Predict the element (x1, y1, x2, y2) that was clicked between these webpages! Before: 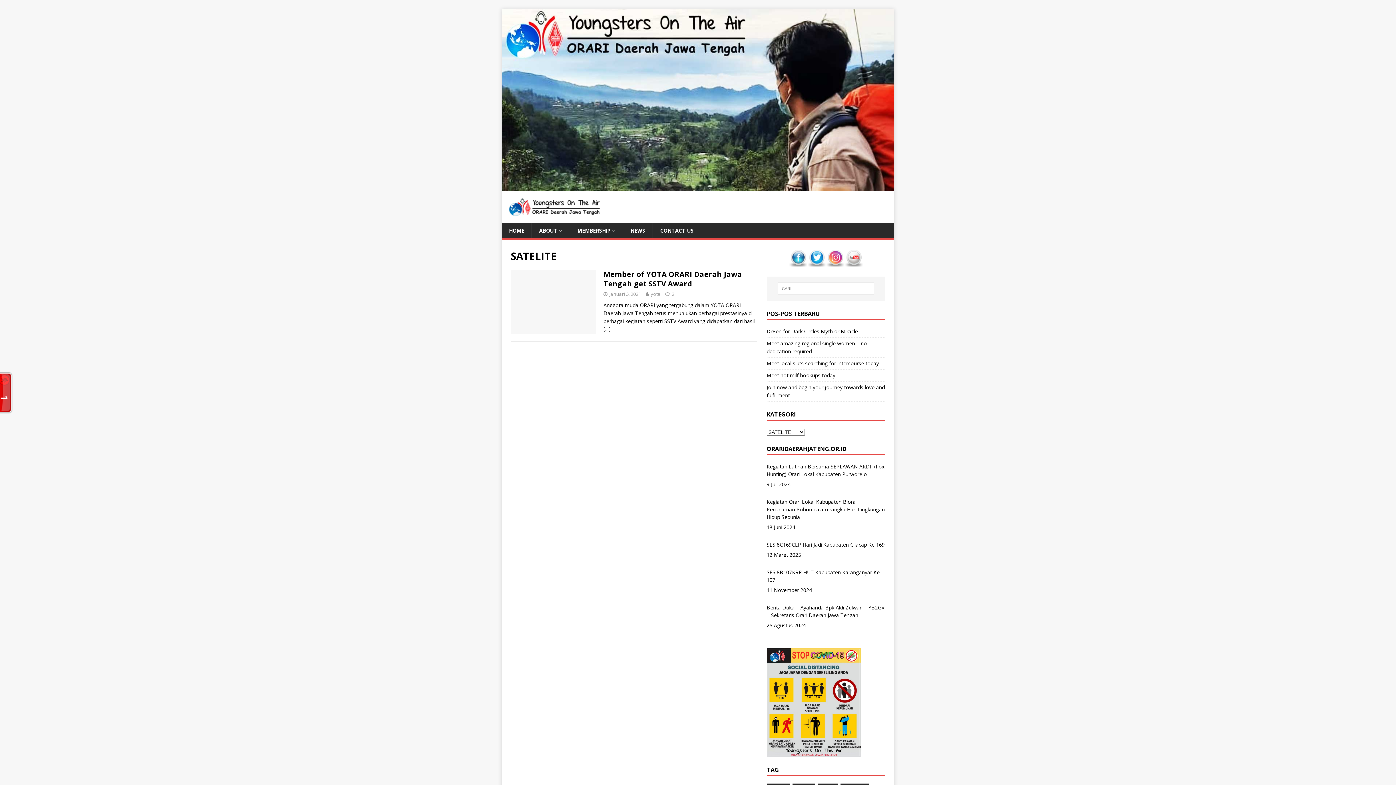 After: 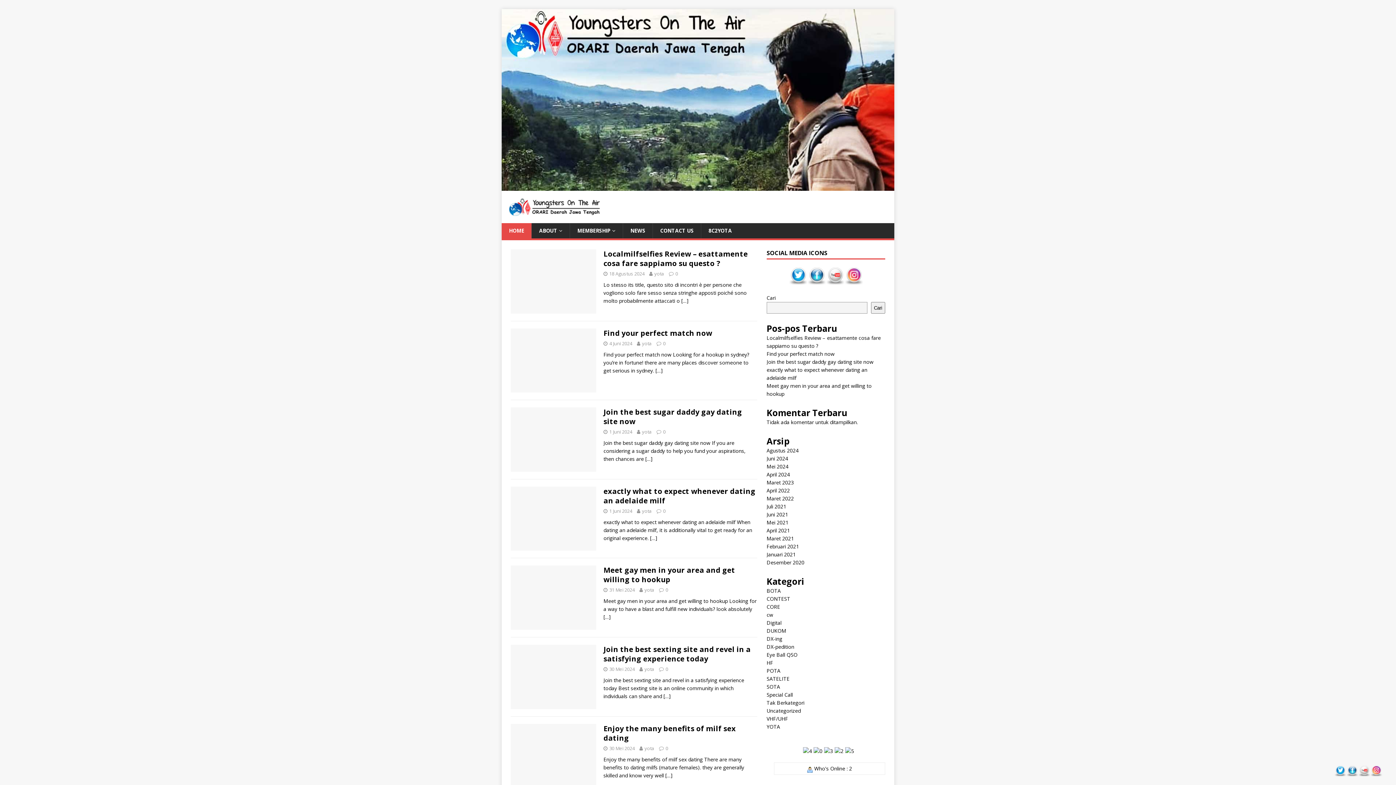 Action: bbox: (509, 208, 600, 215)